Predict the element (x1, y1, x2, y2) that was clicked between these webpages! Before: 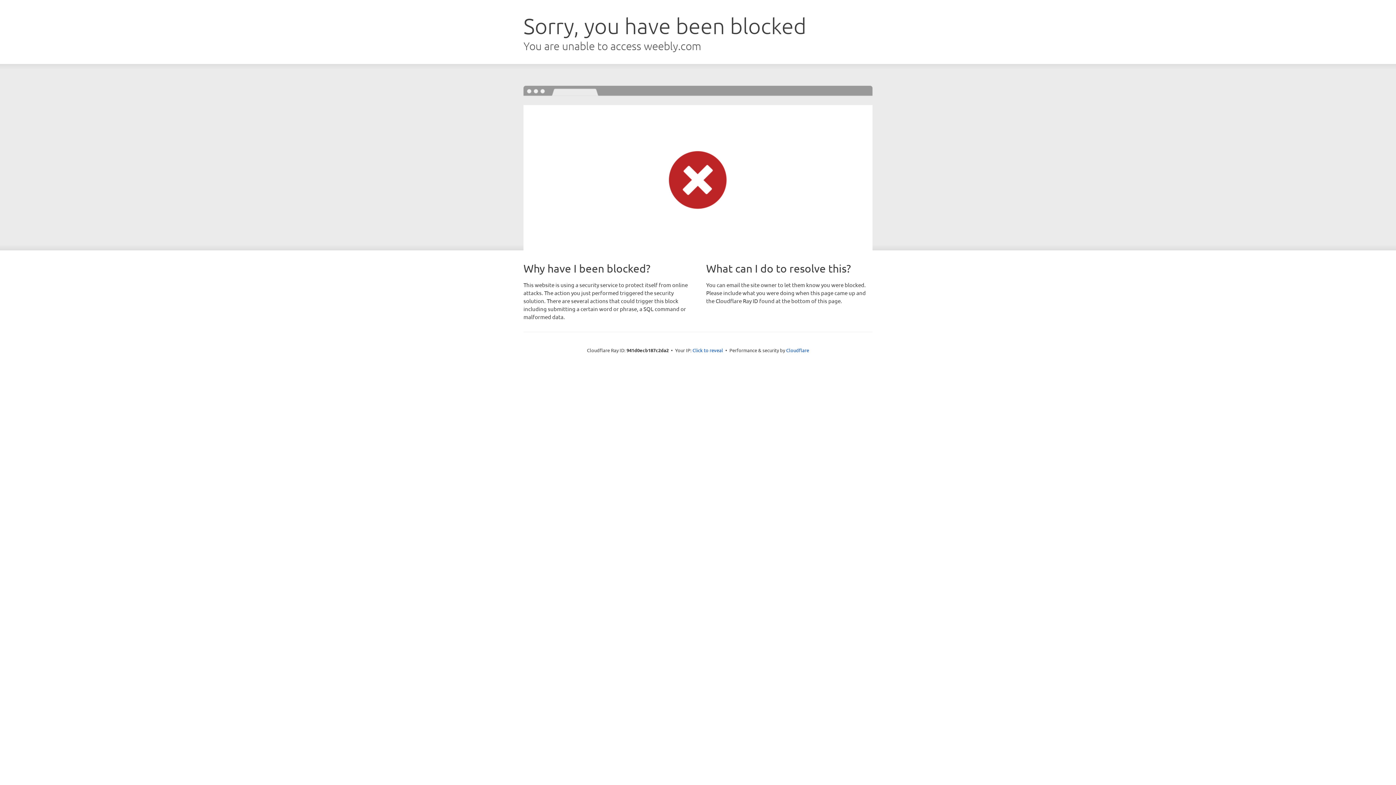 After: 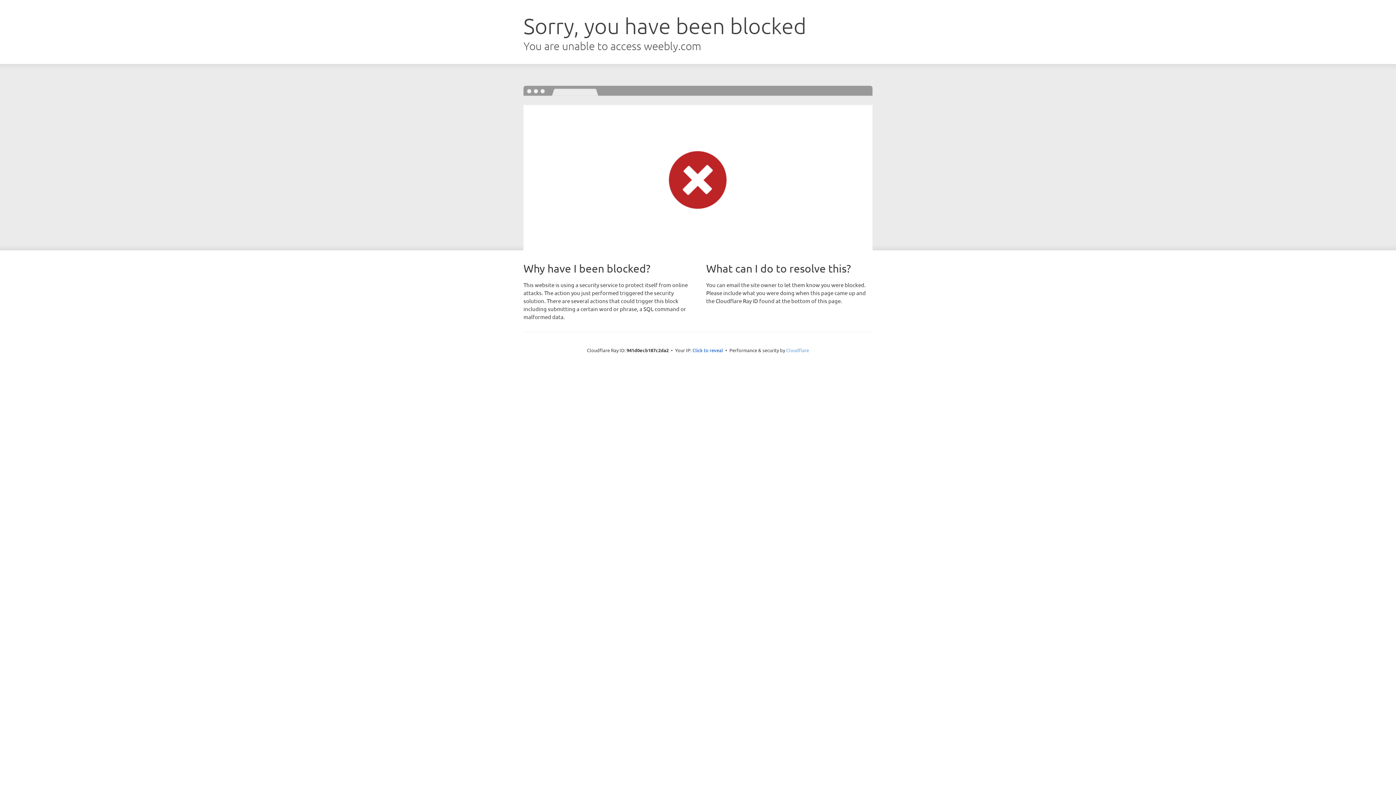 Action: bbox: (786, 347, 809, 353) label: Cloudflare